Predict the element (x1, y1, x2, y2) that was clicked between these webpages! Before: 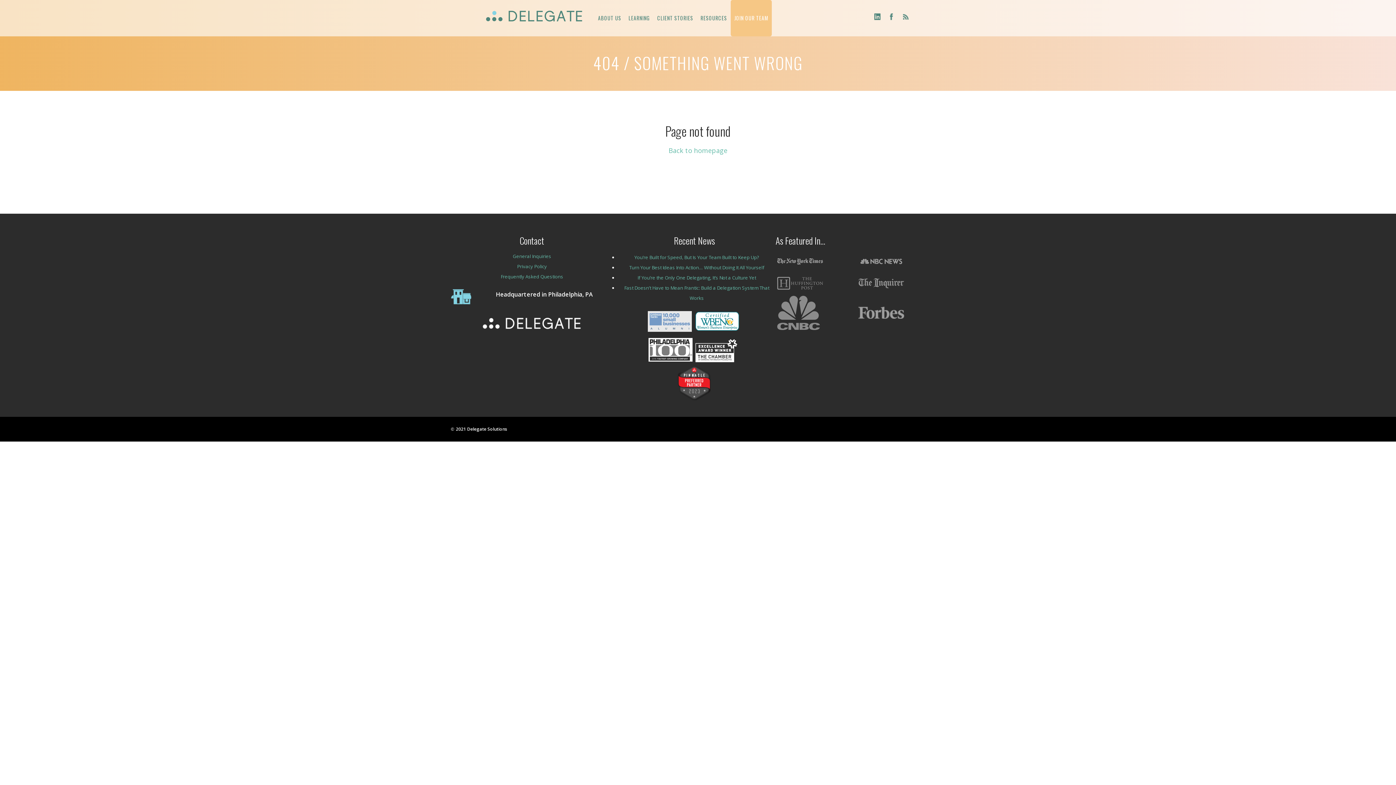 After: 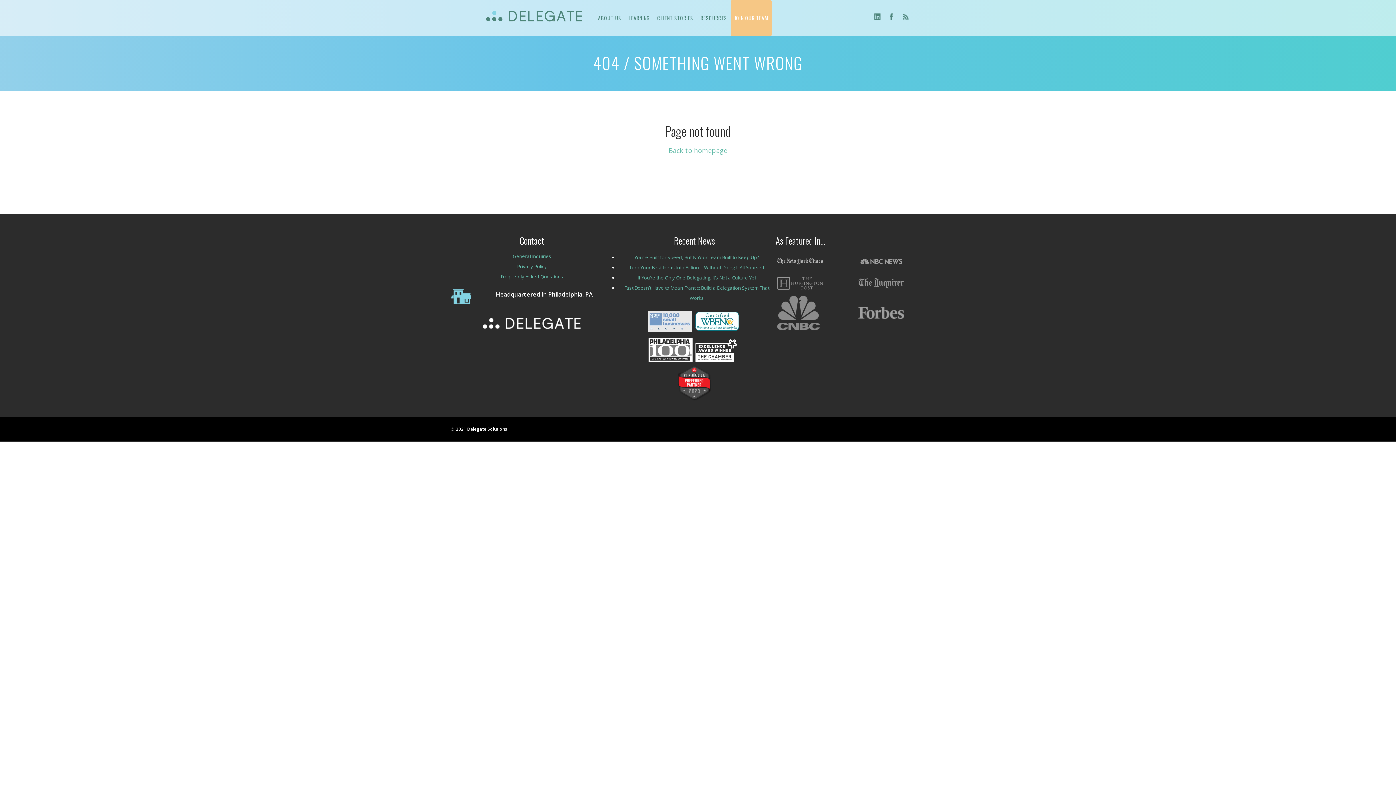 Action: label: rss bbox: (900, 11, 910, 21)